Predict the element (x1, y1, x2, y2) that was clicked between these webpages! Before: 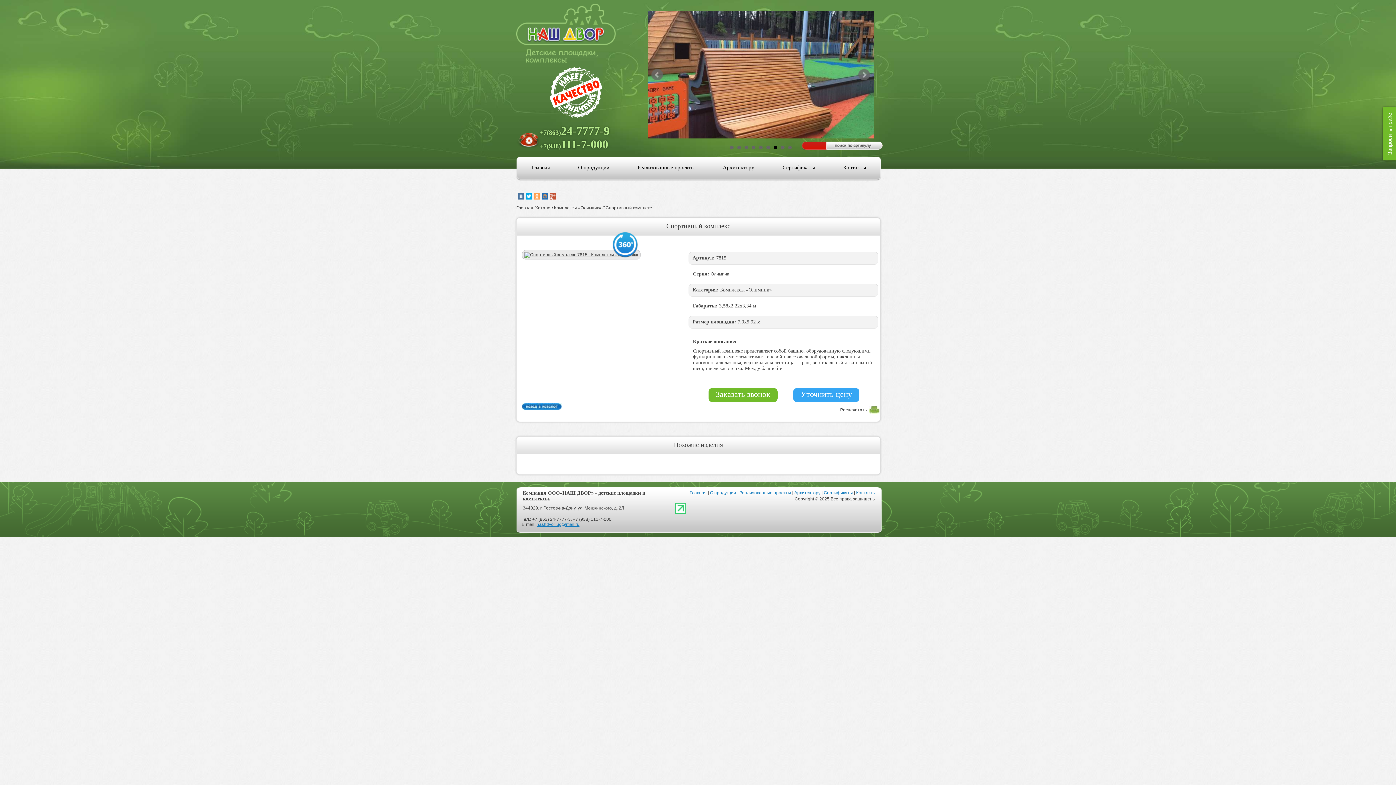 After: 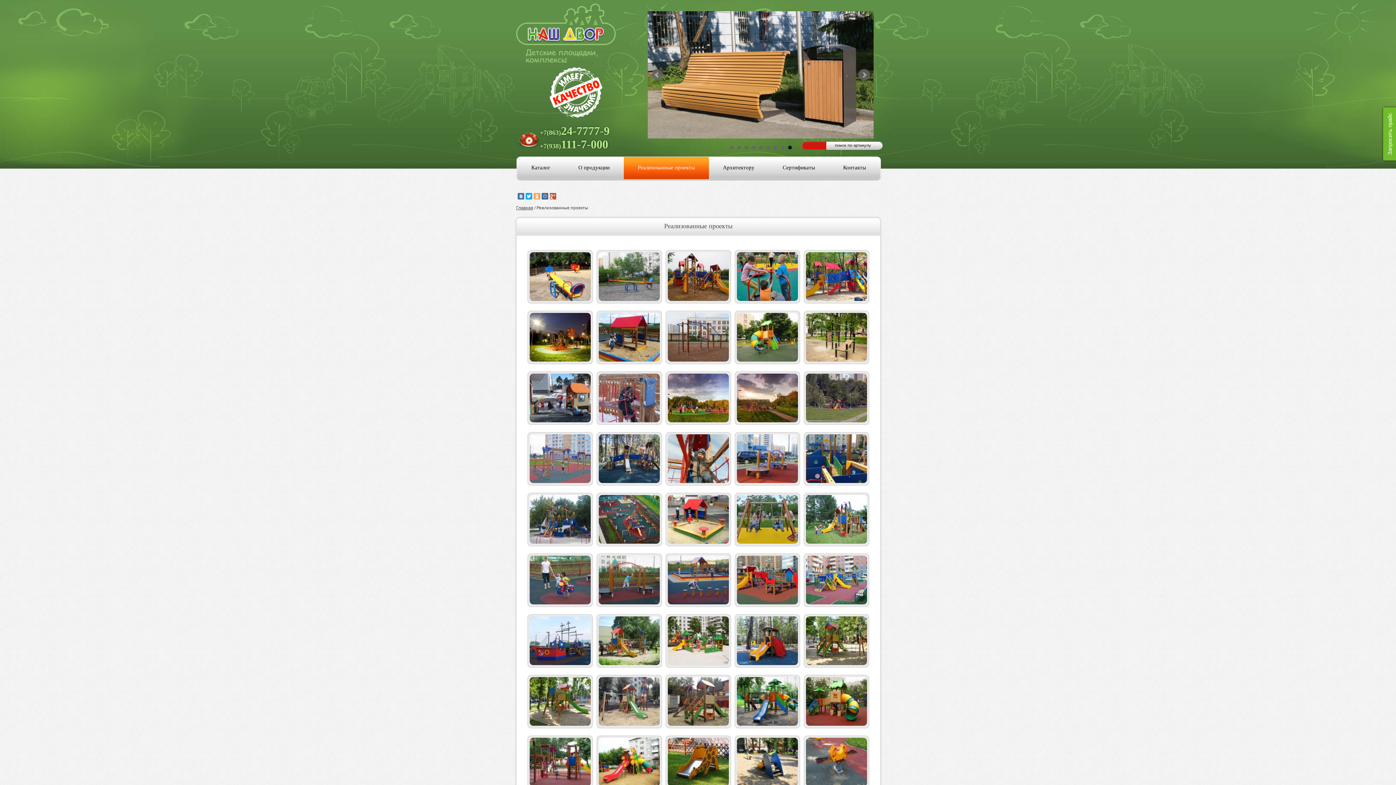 Action: bbox: (739, 490, 791, 495) label: Реализованные проекты